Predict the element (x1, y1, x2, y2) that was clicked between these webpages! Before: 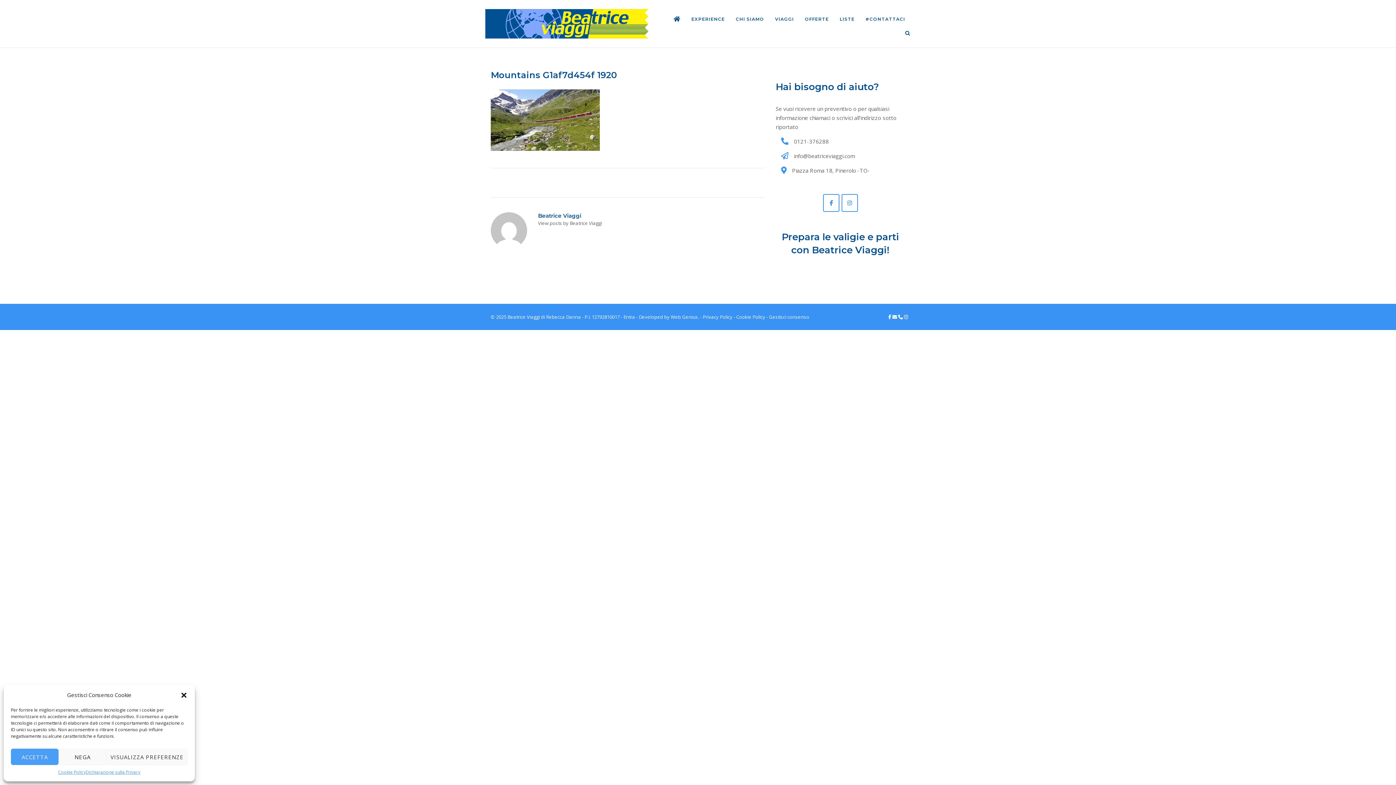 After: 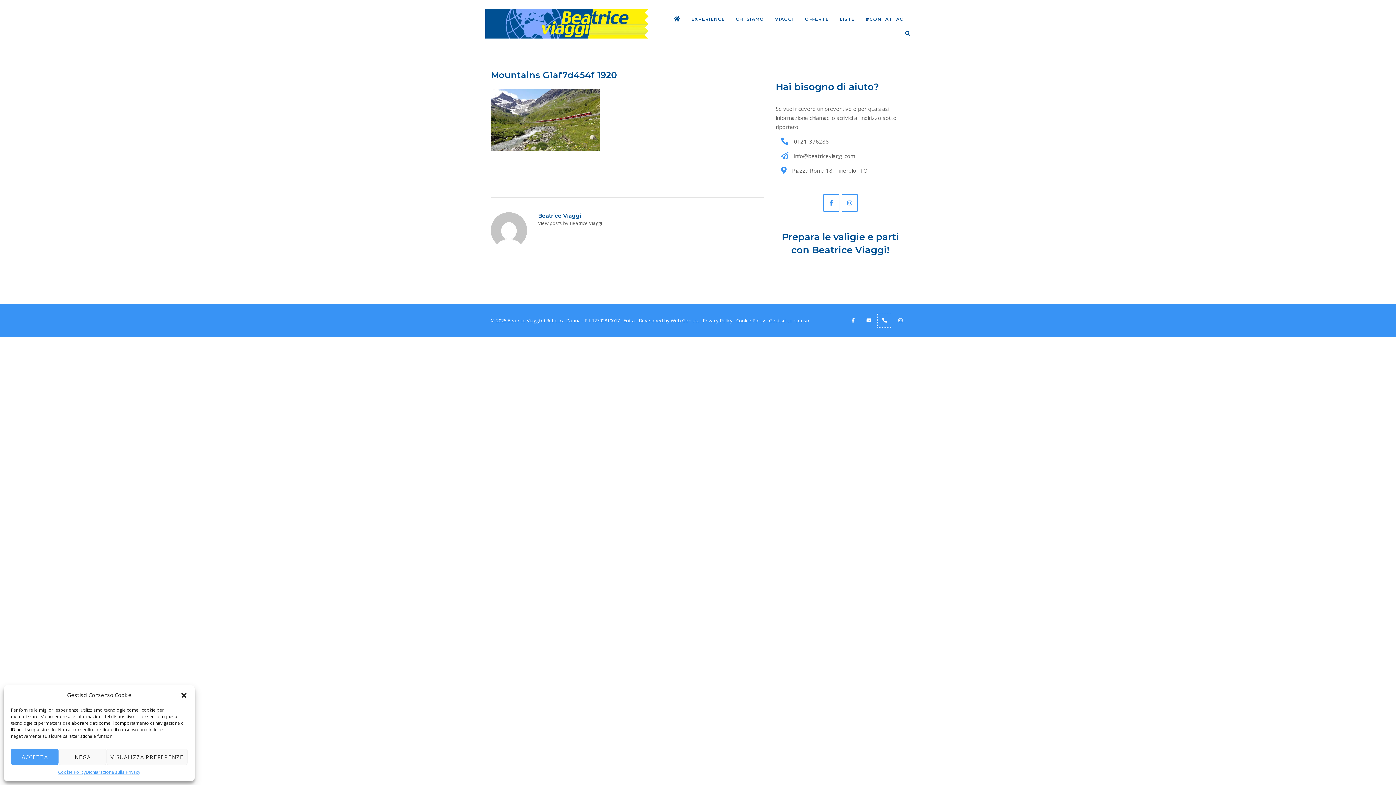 Action: label: Phone Beatrice Viaggi bbox: (898, 313, 904, 320)